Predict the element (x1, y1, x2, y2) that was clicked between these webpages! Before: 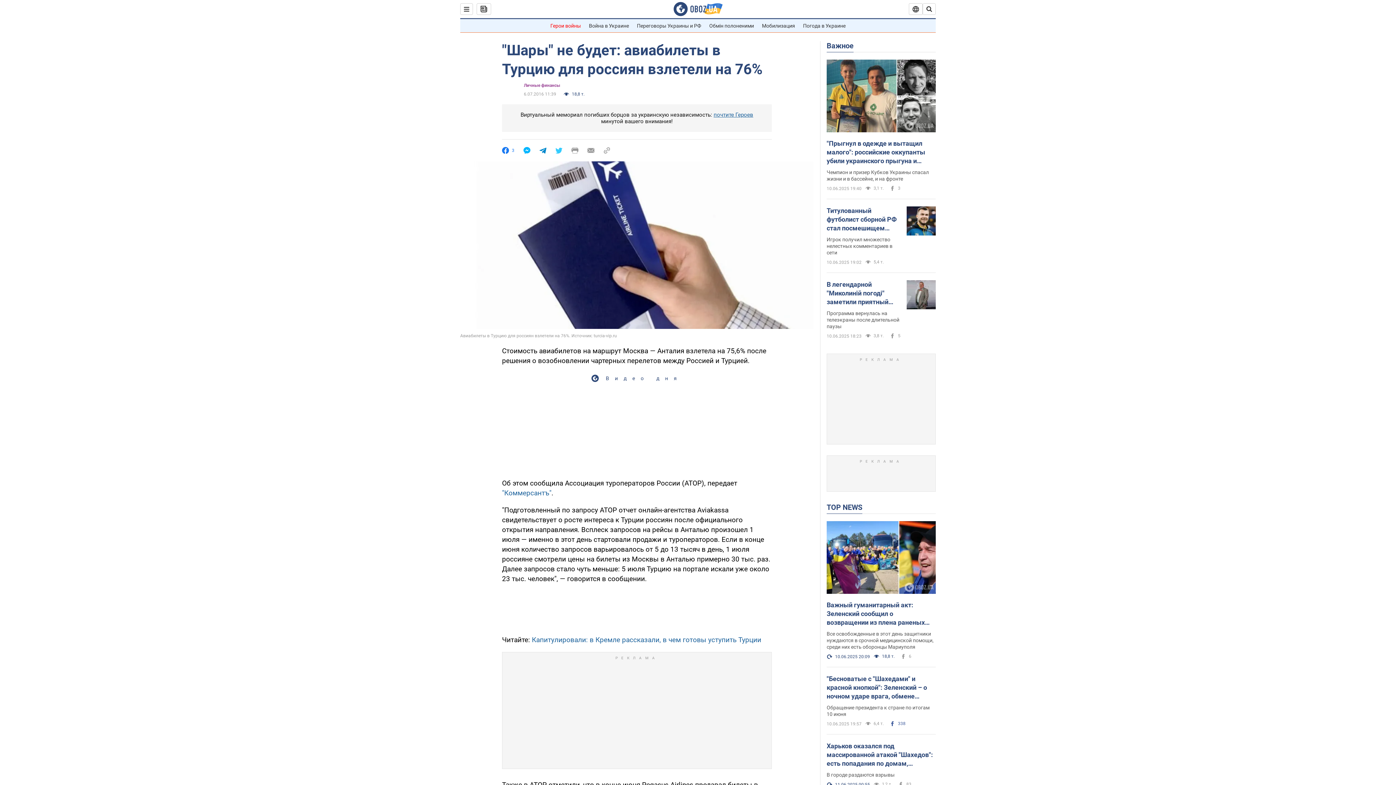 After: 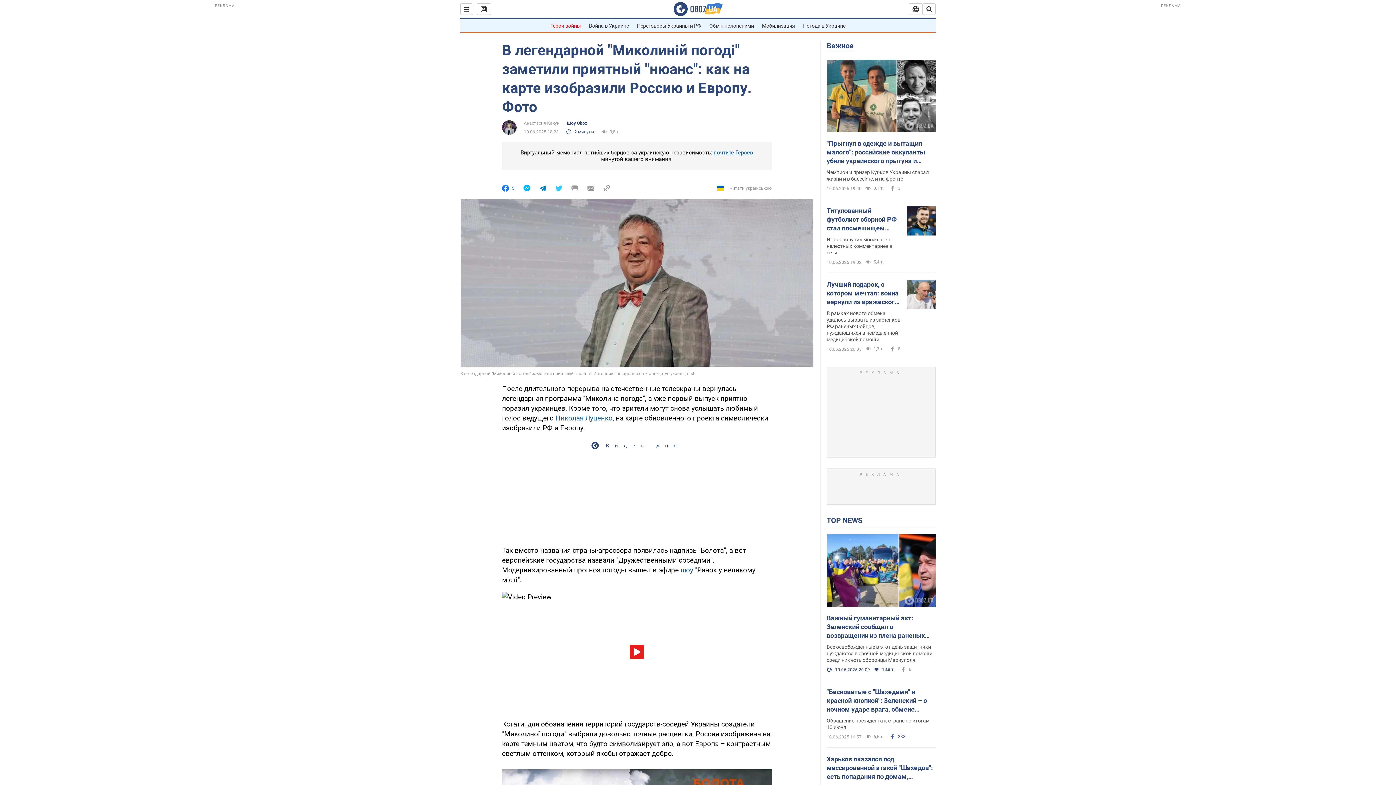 Action: bbox: (906, 280, 936, 310)